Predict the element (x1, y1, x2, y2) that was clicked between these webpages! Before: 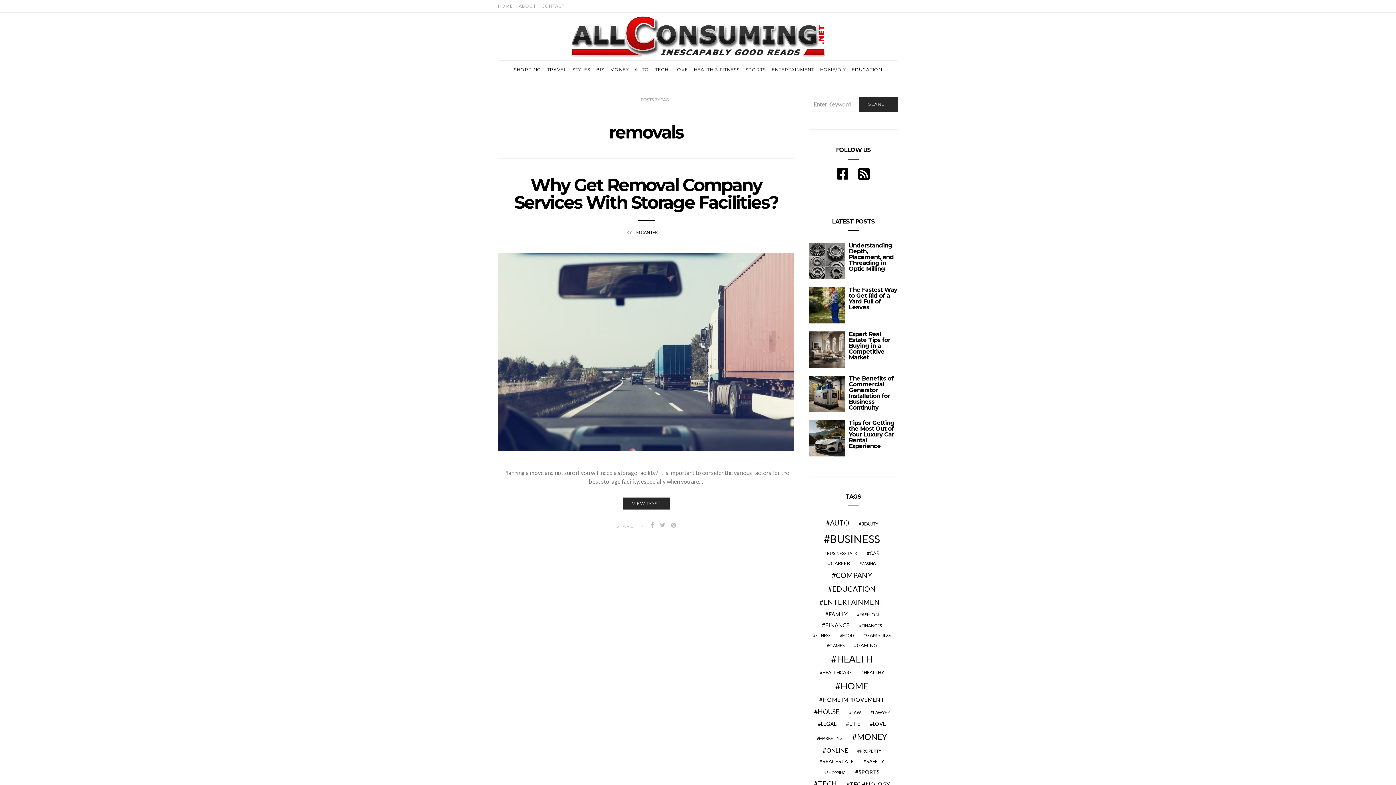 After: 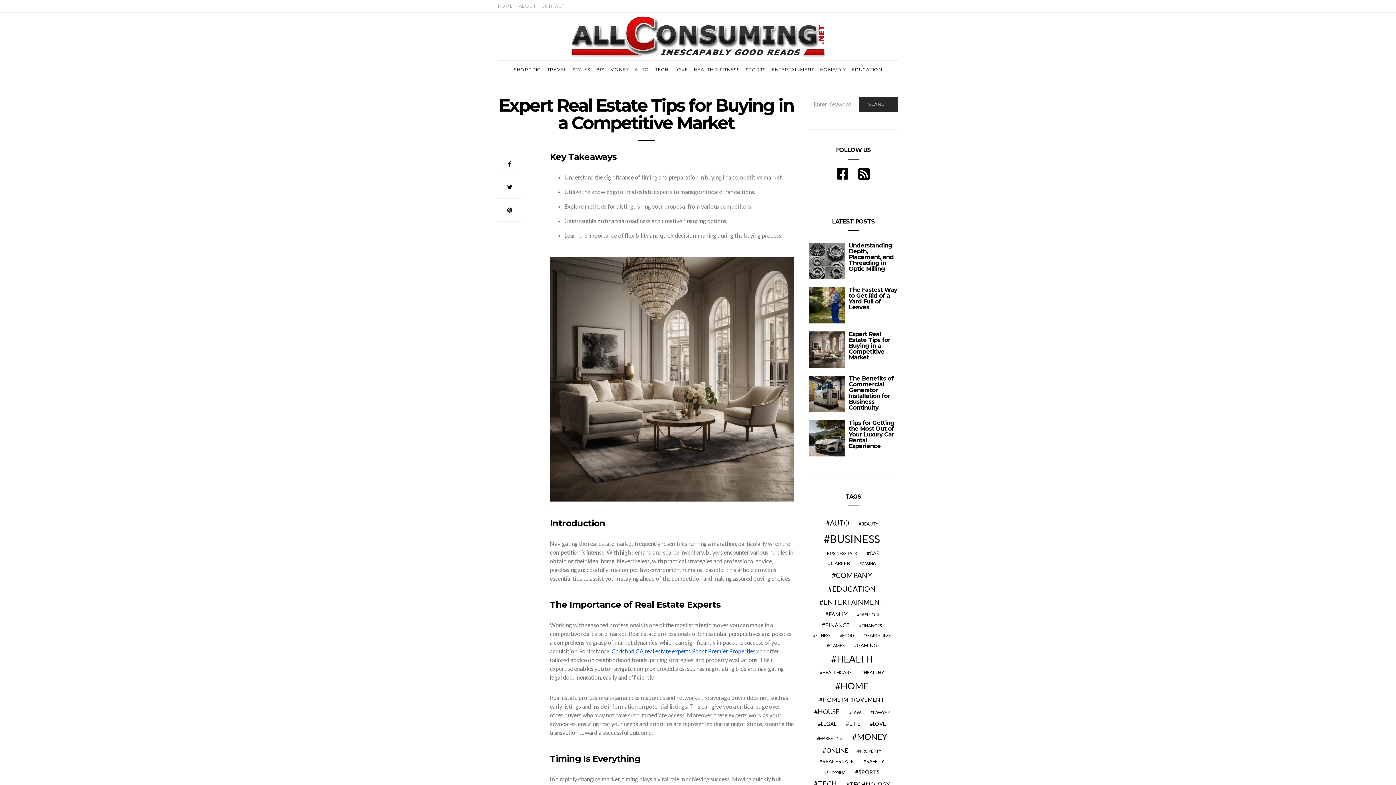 Action: label: Expert Real Estate Tips for Buying in a Competitive Market bbox: (849, 330, 890, 361)